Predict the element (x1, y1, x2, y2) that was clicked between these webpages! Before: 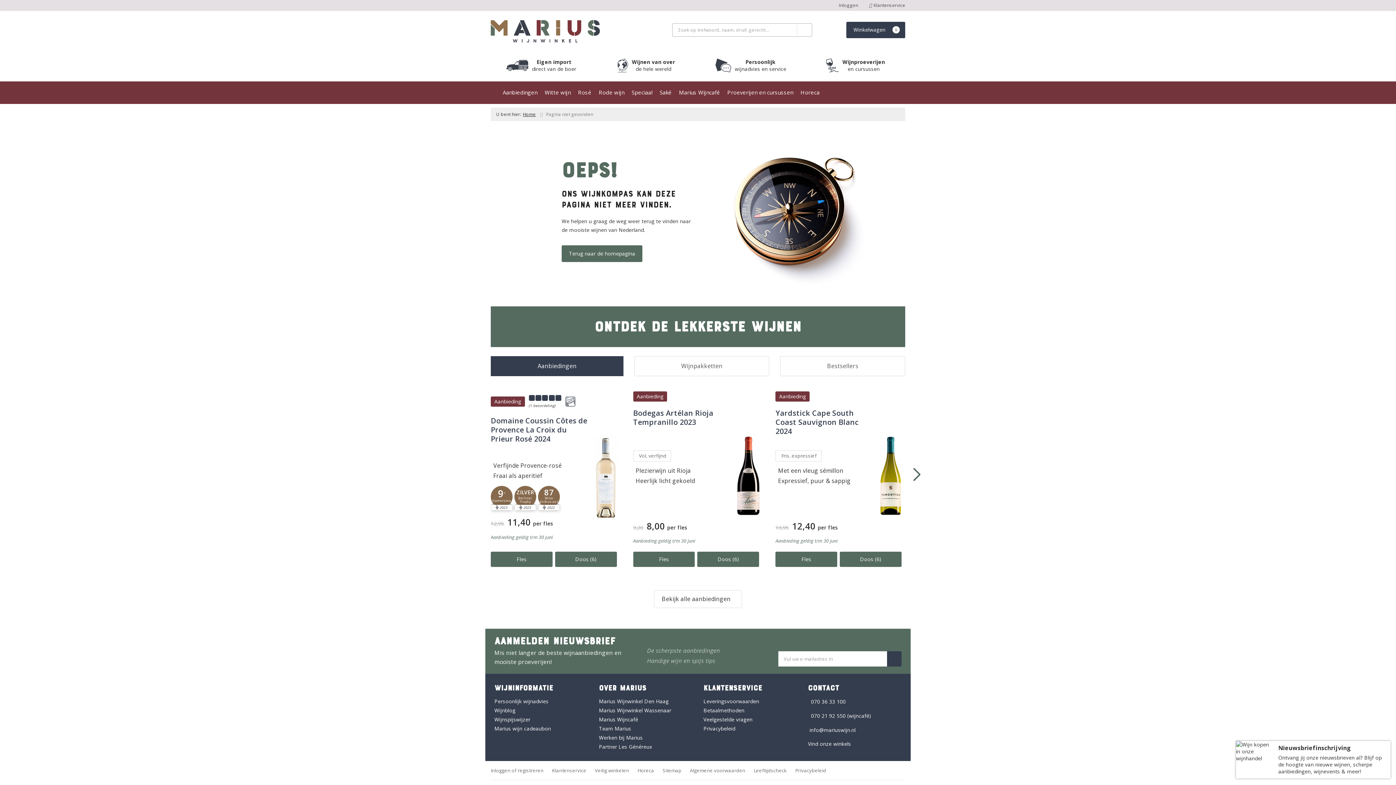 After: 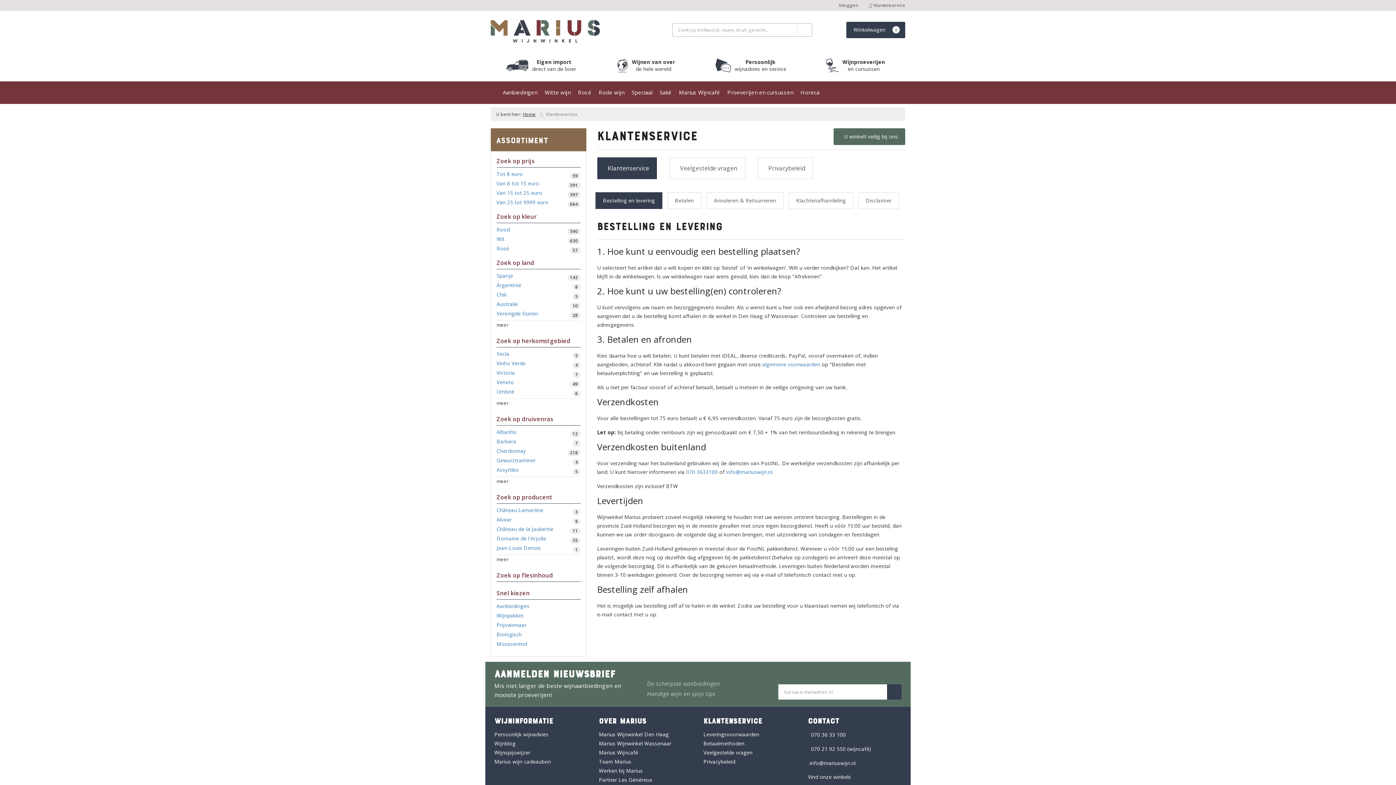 Action: label: Betaalmethoden bbox: (703, 707, 744, 714)